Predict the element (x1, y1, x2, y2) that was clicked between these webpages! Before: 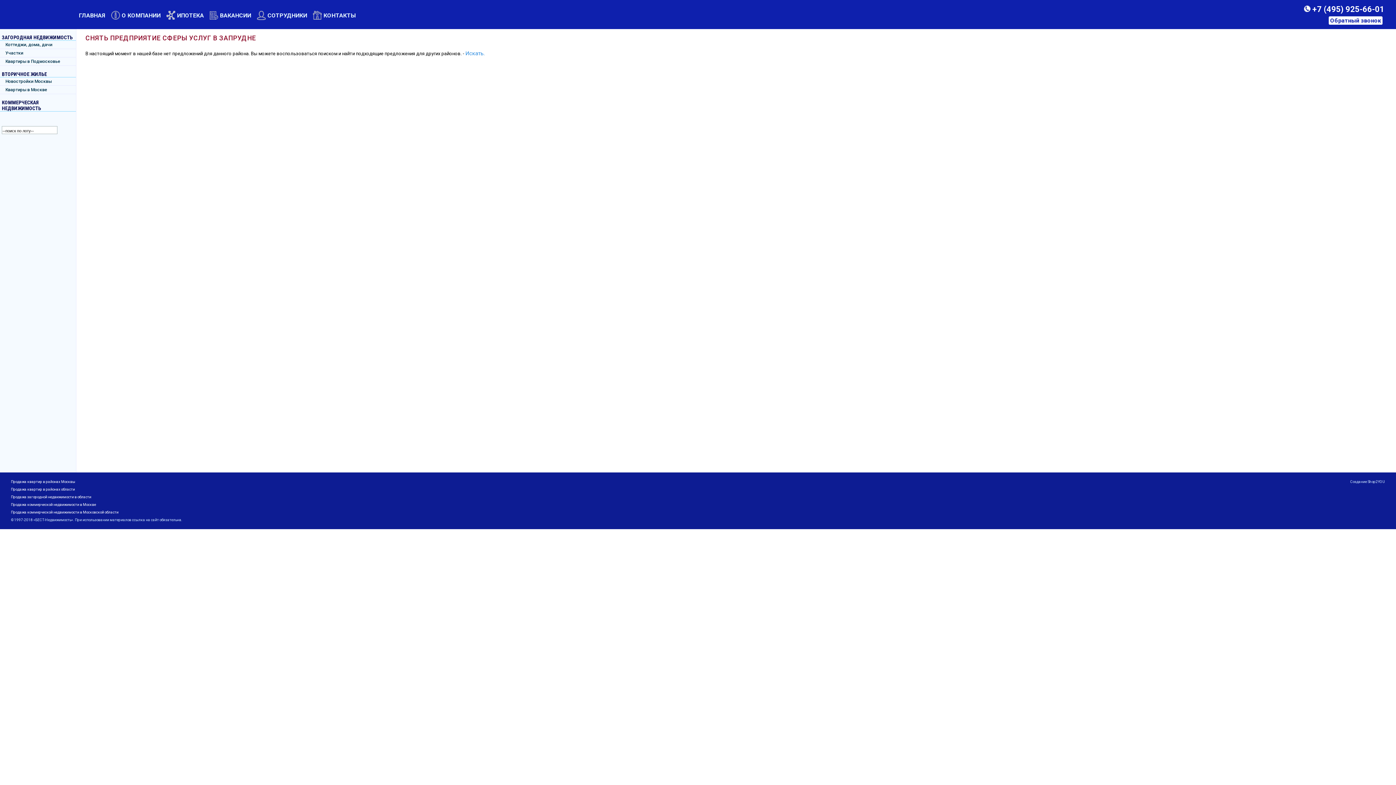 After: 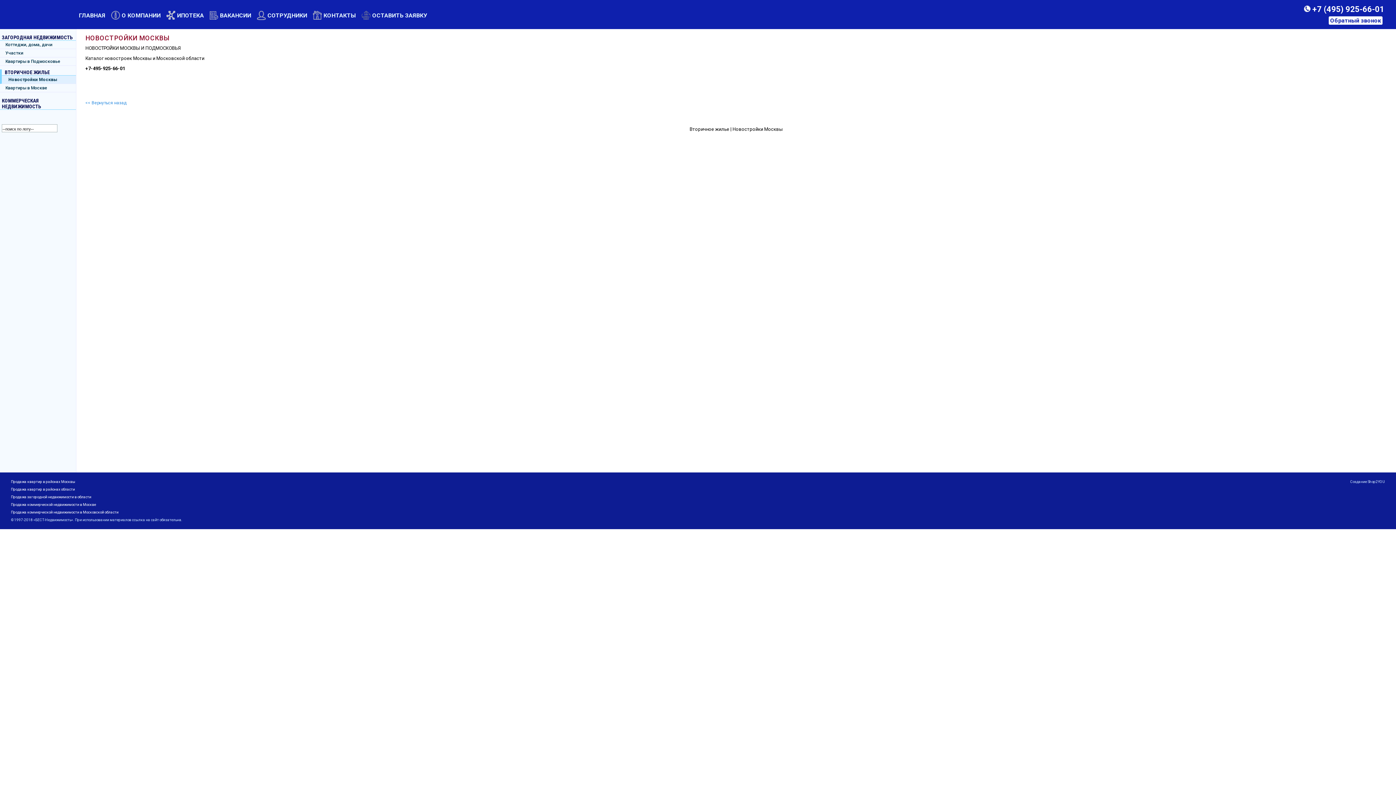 Action: bbox: (3, 77, 76, 85) label: Новостройки Москвы